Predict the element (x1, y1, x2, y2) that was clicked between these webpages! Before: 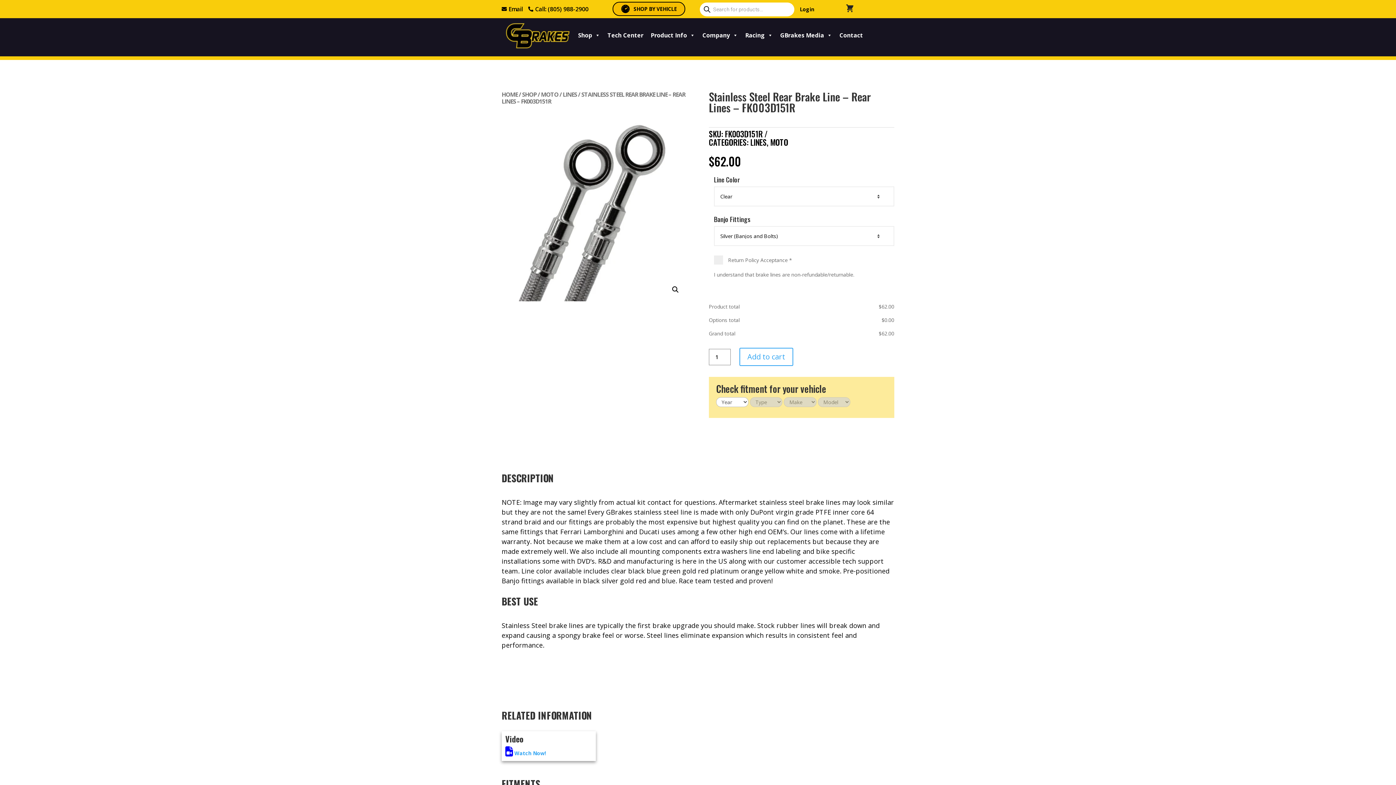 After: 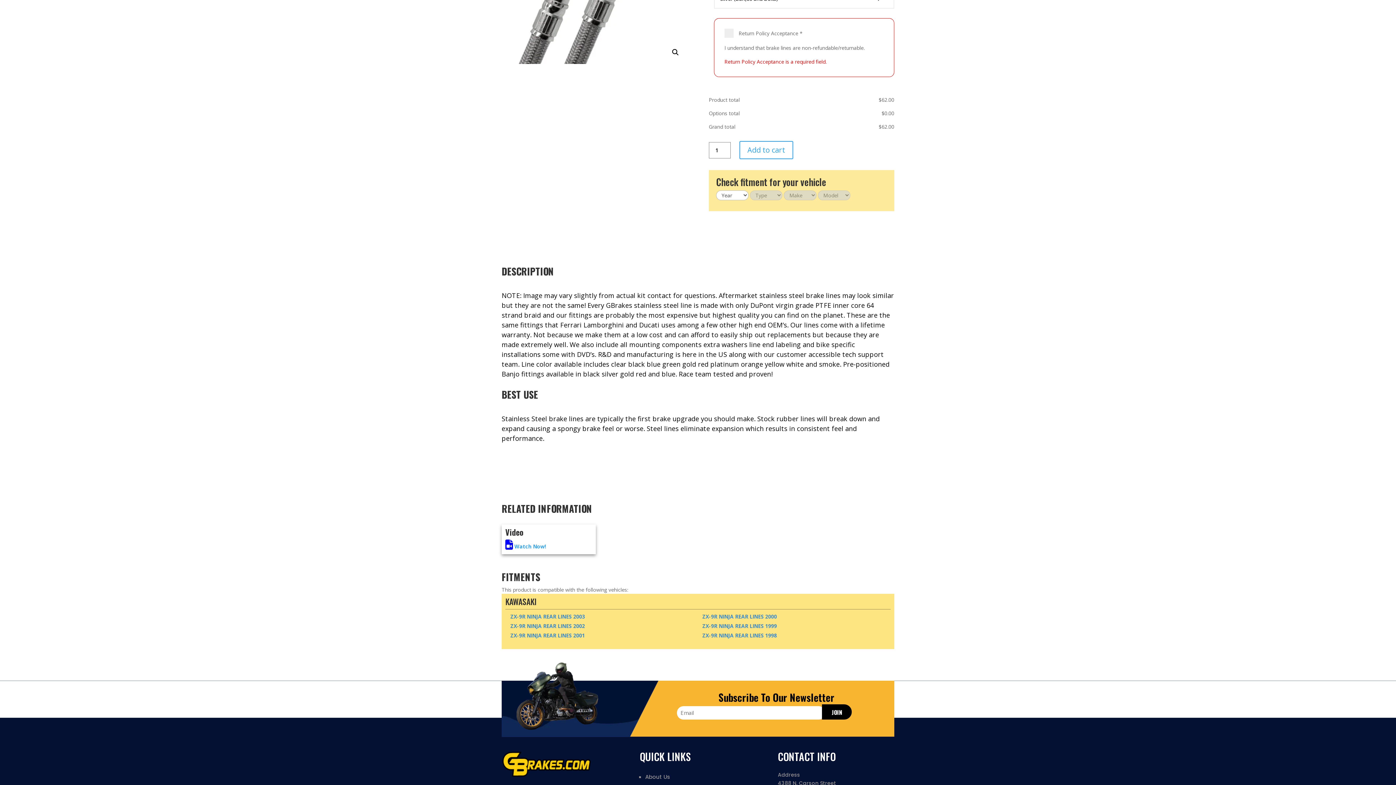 Action: label: Add to cart bbox: (739, 348, 793, 366)